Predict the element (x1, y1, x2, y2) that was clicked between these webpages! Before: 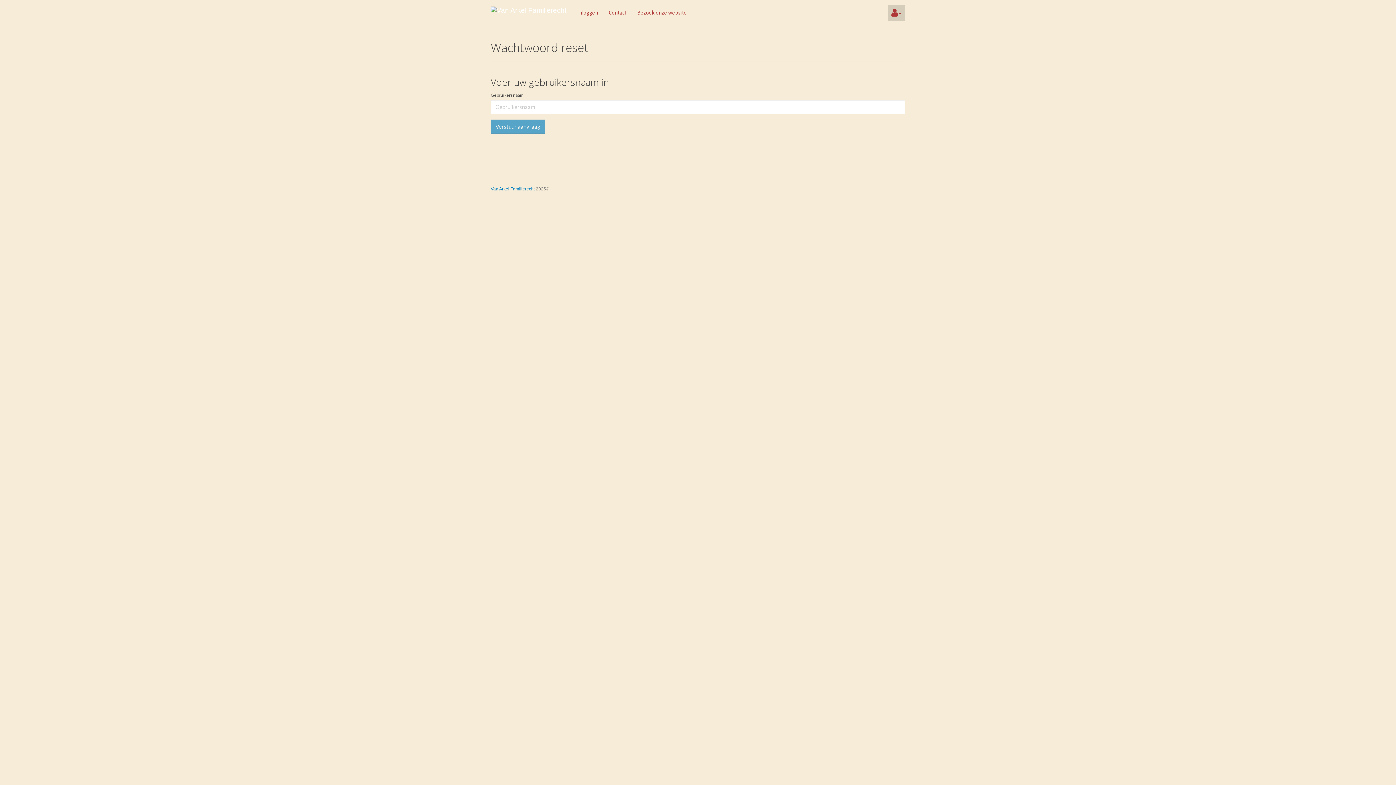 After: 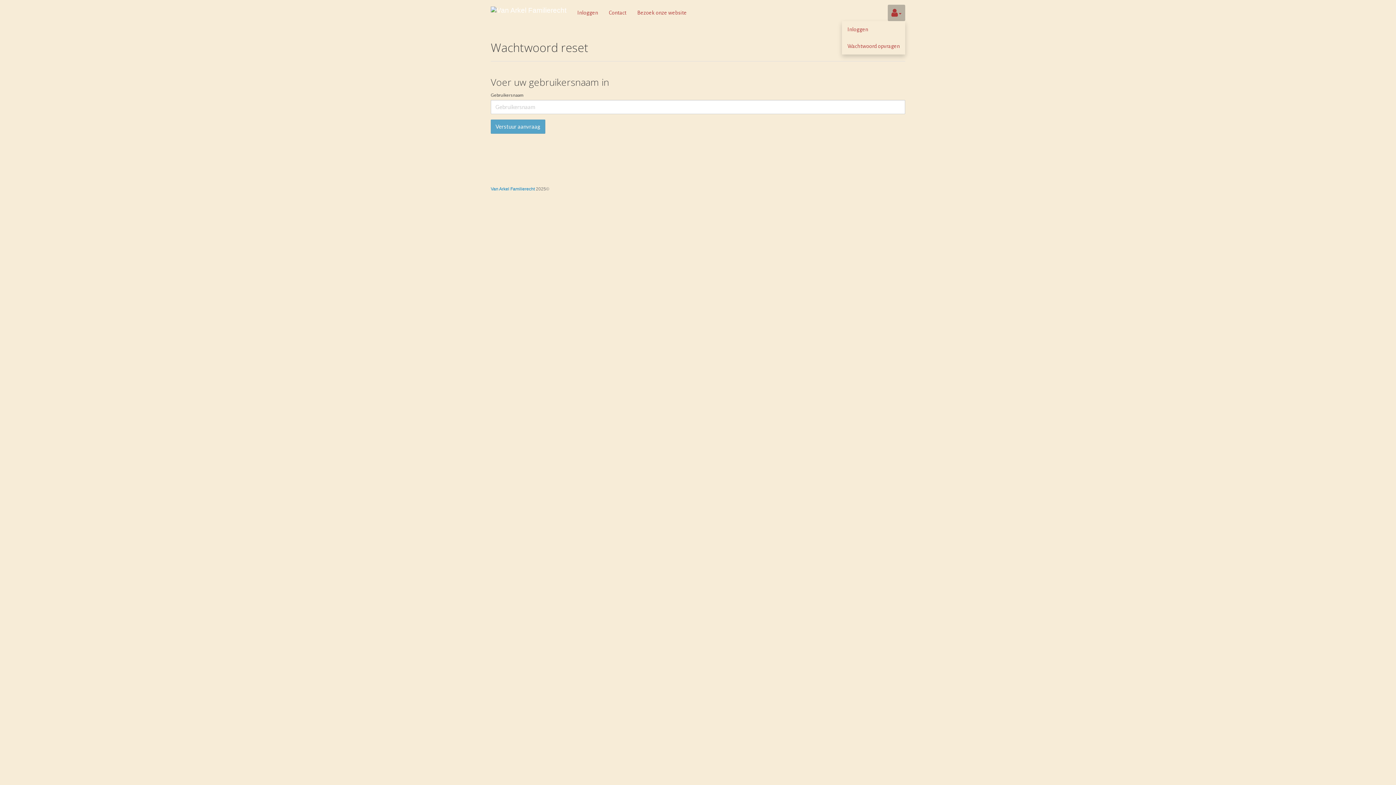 Action: bbox: (888, 4, 905, 21)